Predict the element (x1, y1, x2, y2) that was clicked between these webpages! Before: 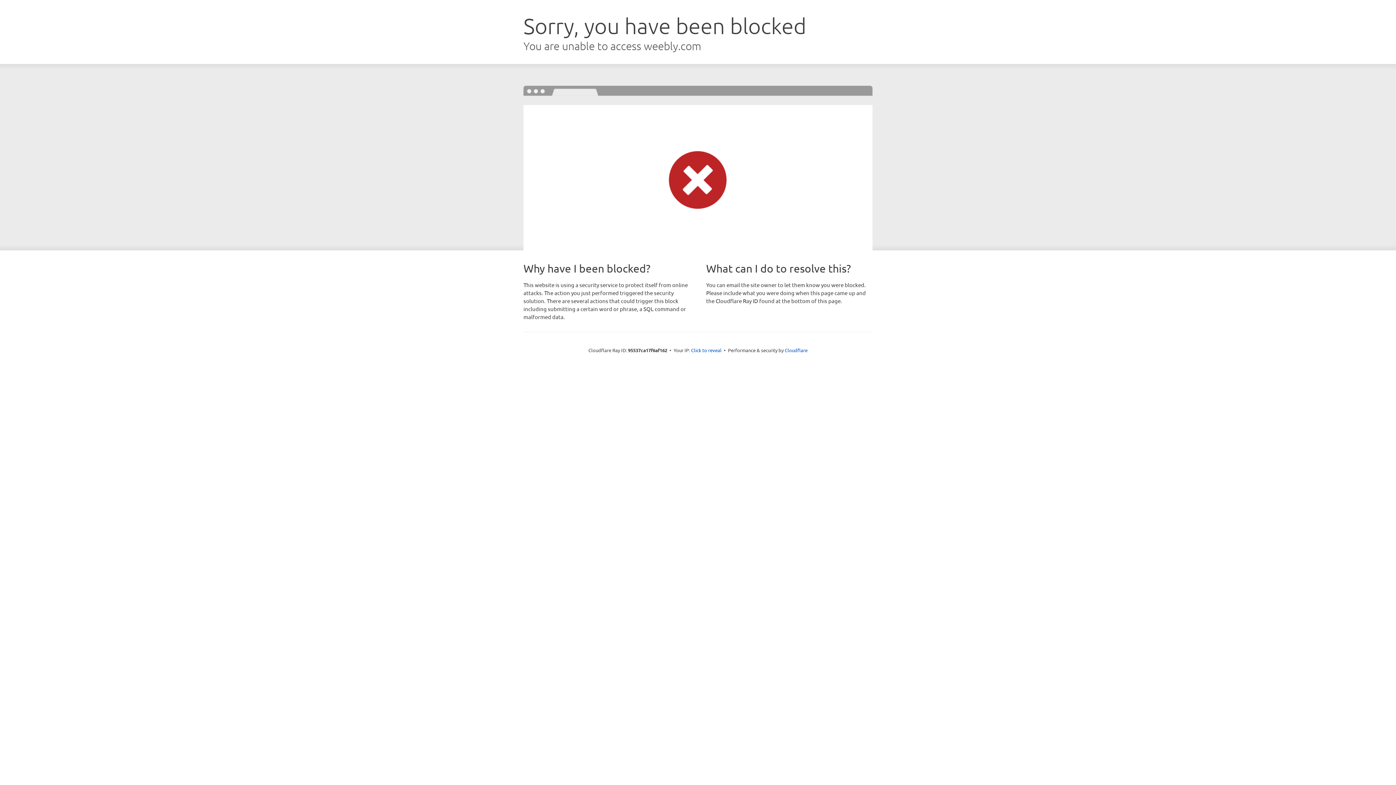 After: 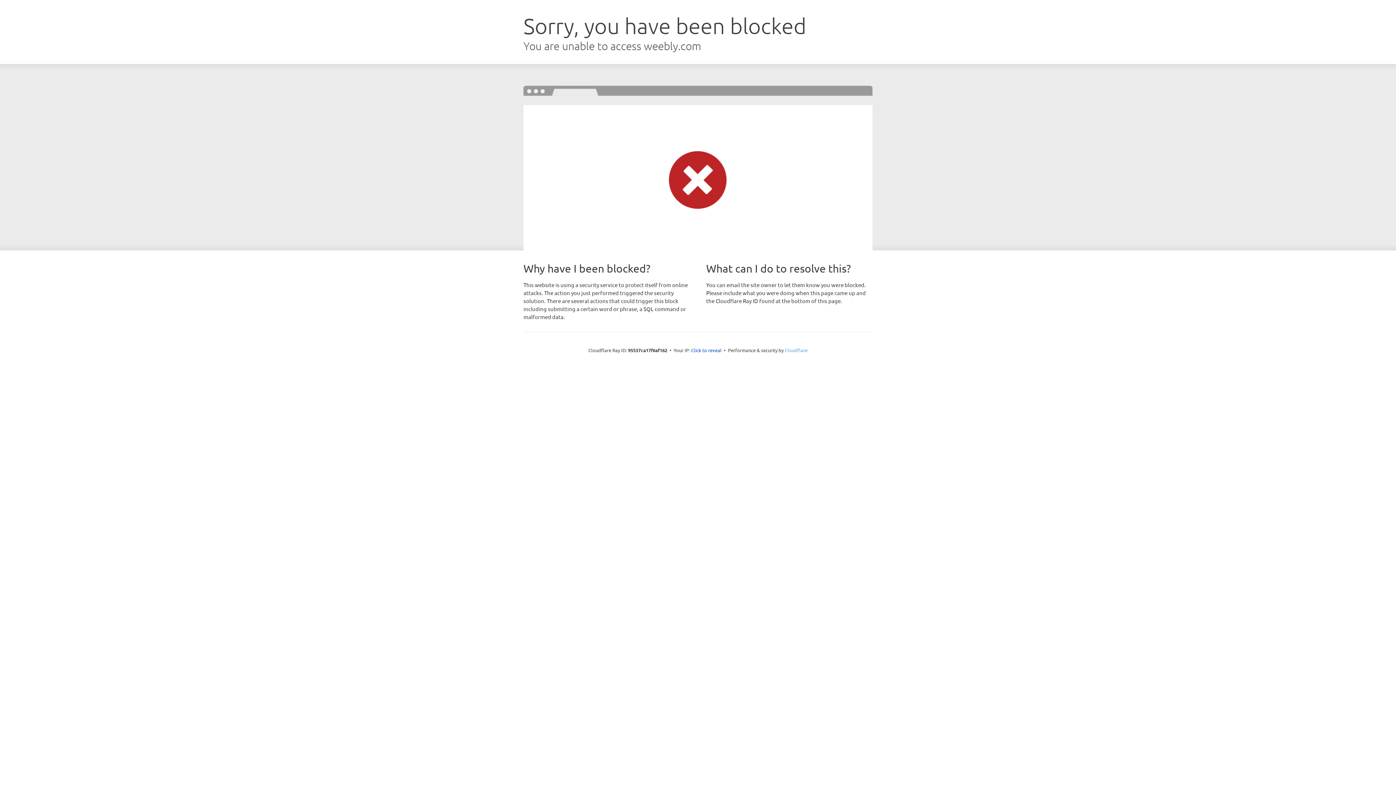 Action: bbox: (784, 347, 807, 353) label: Cloudflare